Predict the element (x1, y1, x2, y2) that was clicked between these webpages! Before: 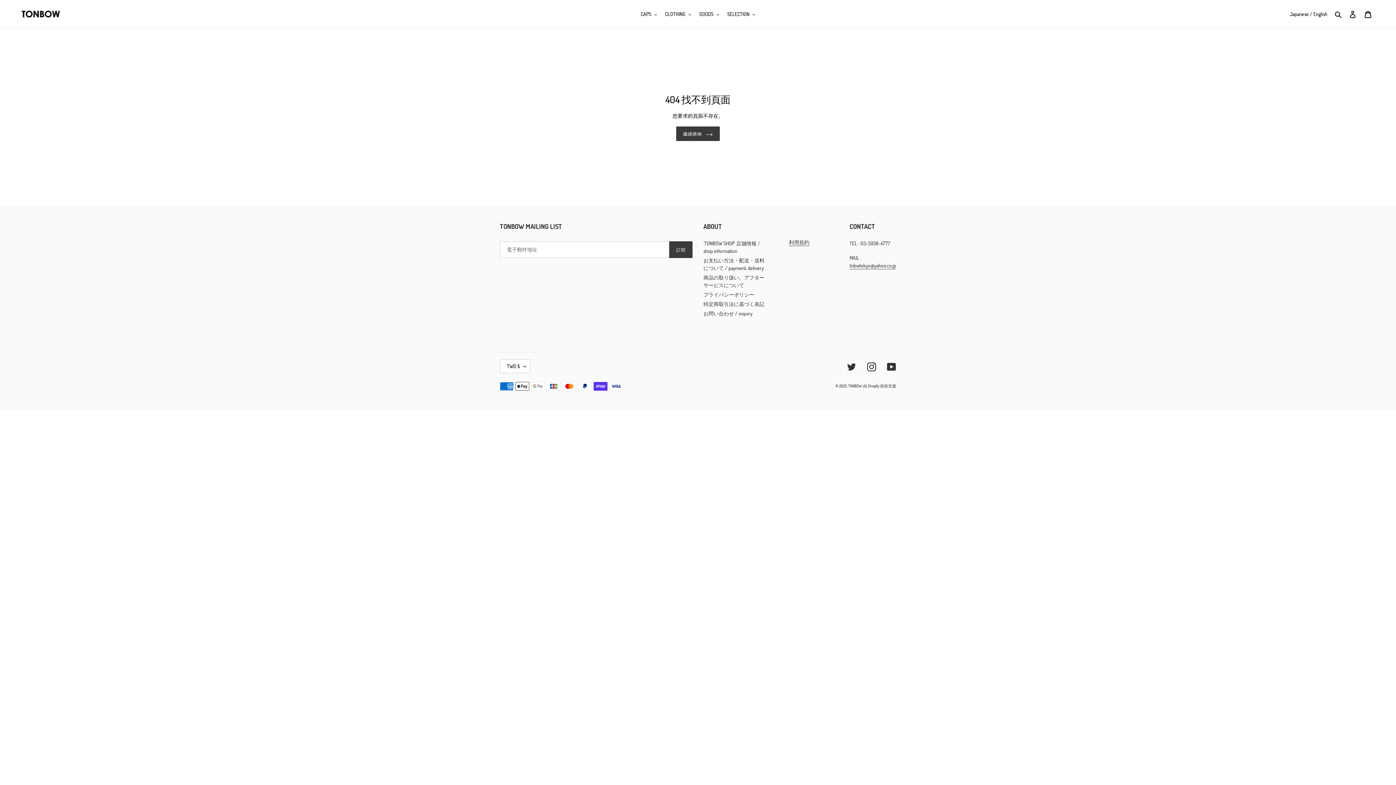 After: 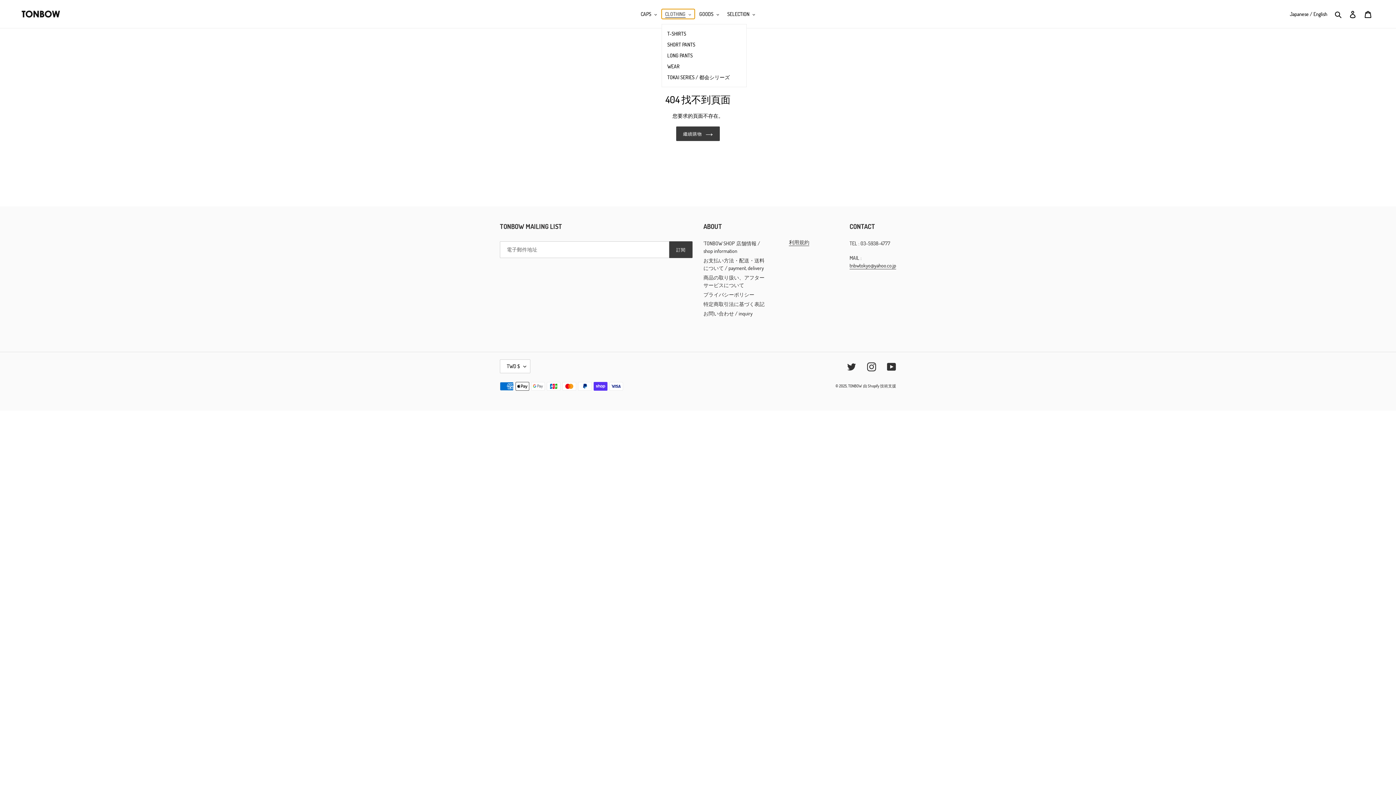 Action: label: CLOTHING bbox: (661, 9, 694, 18)